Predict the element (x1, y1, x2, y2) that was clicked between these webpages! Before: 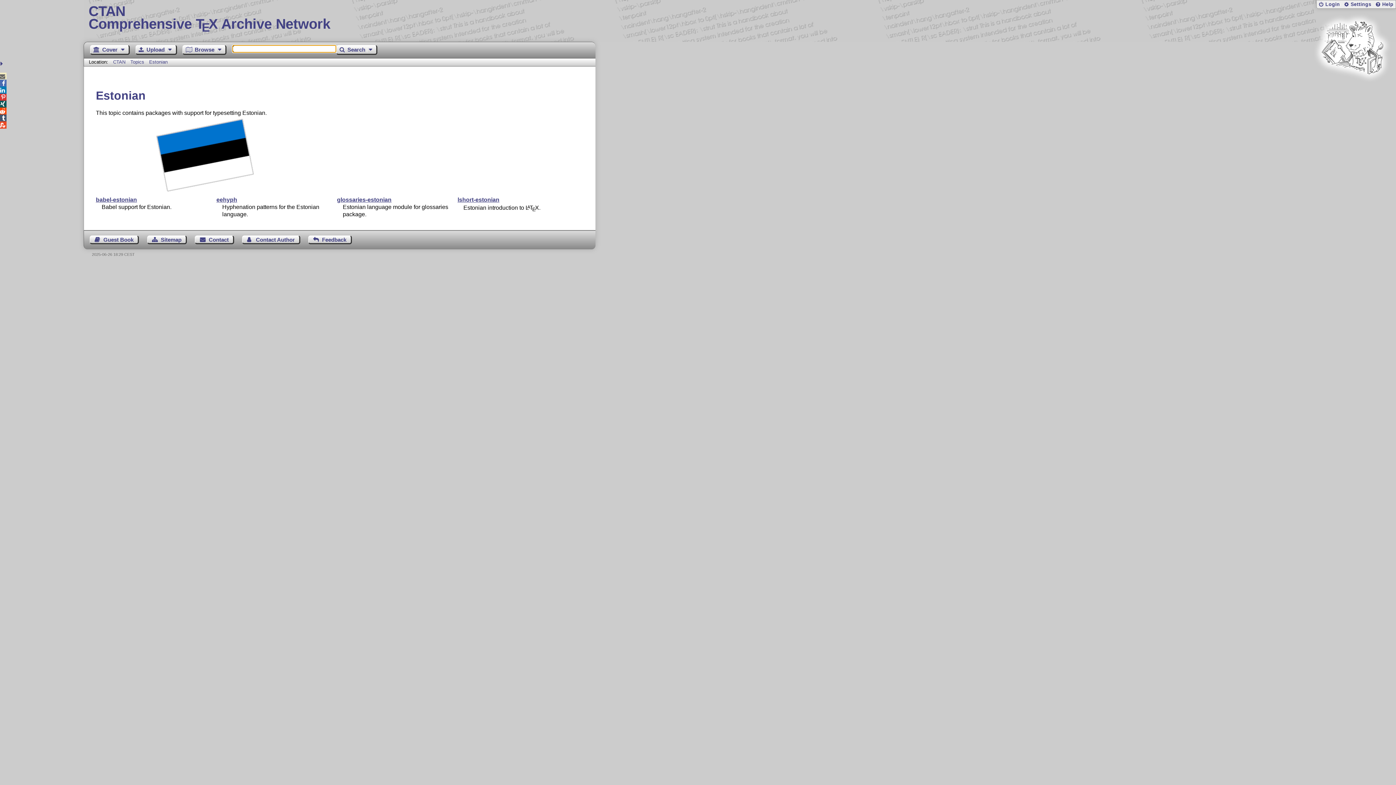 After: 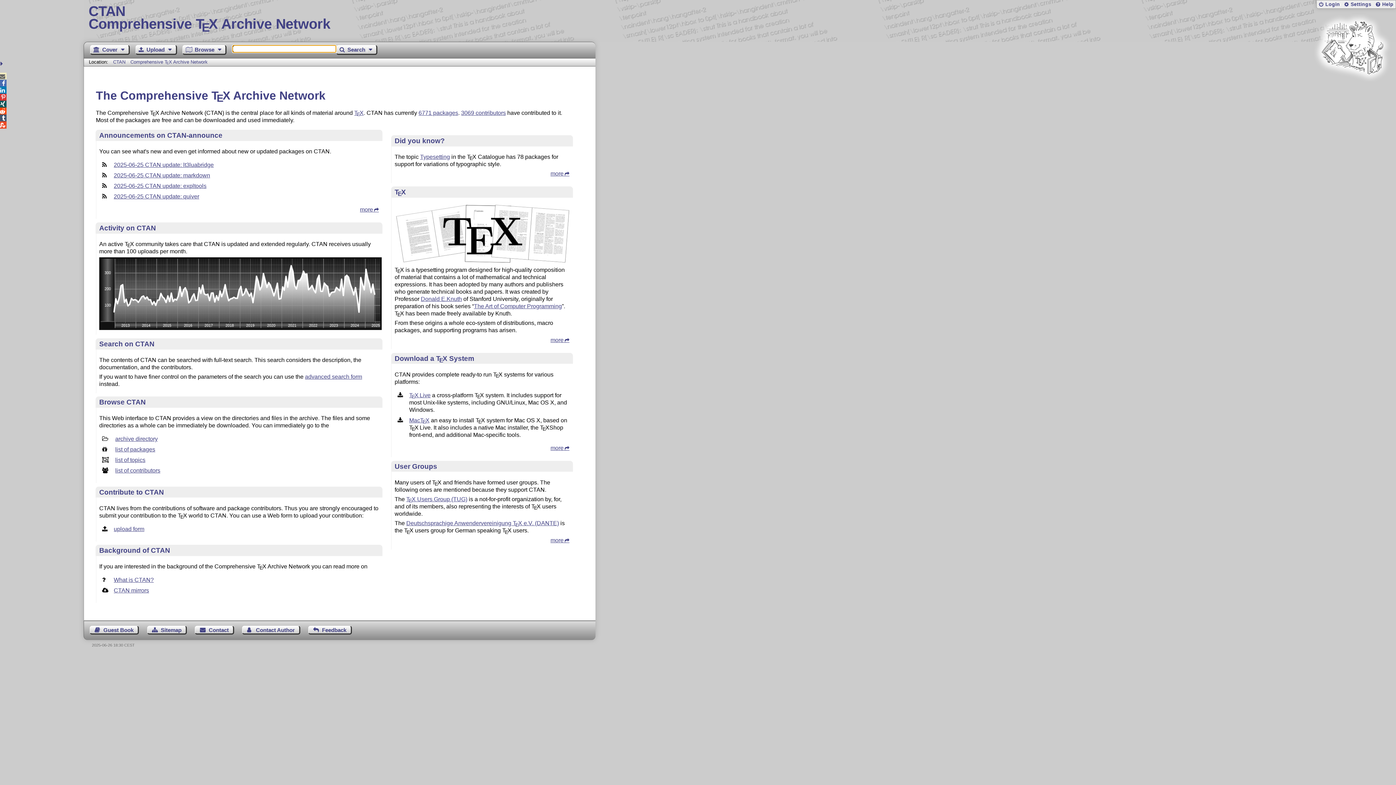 Action: bbox: (113, 59, 125, 64) label: CTAN